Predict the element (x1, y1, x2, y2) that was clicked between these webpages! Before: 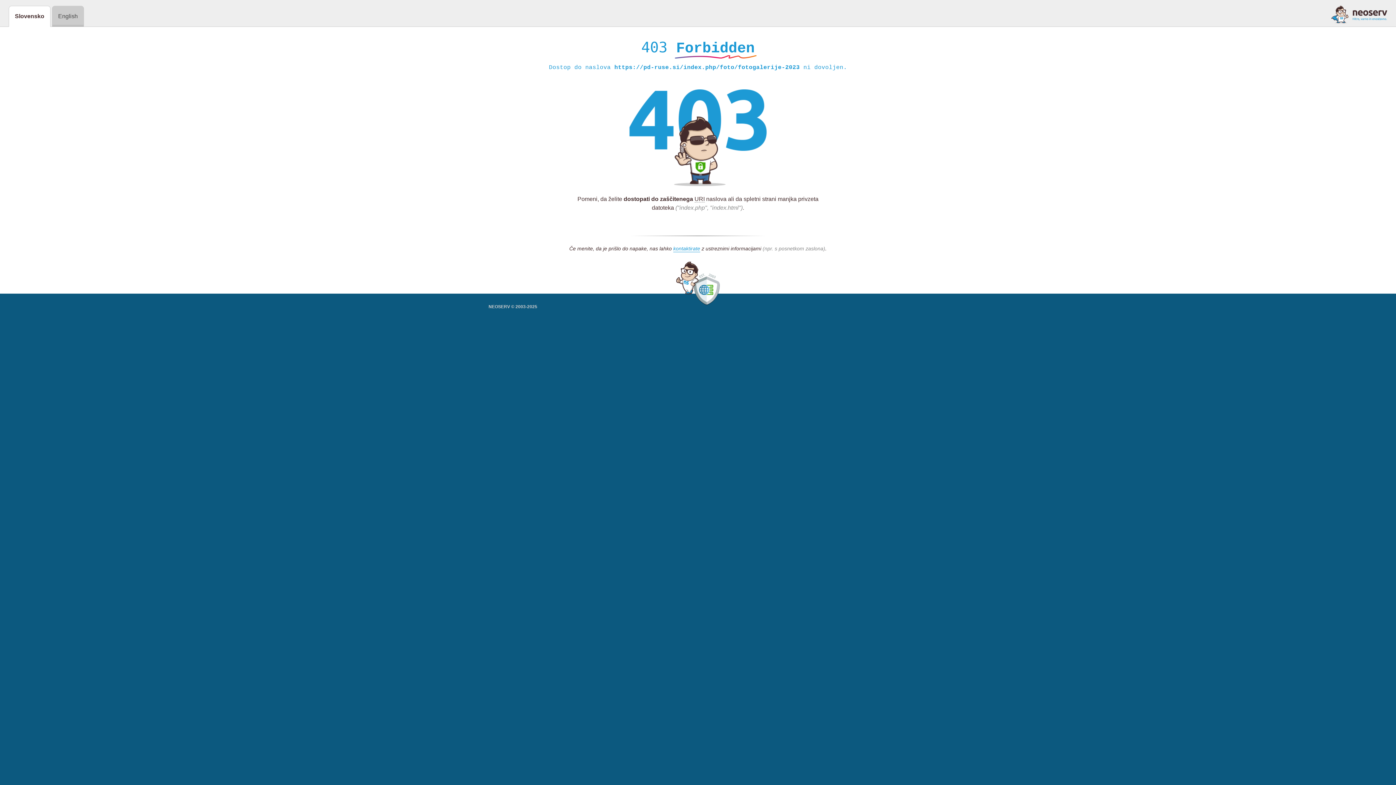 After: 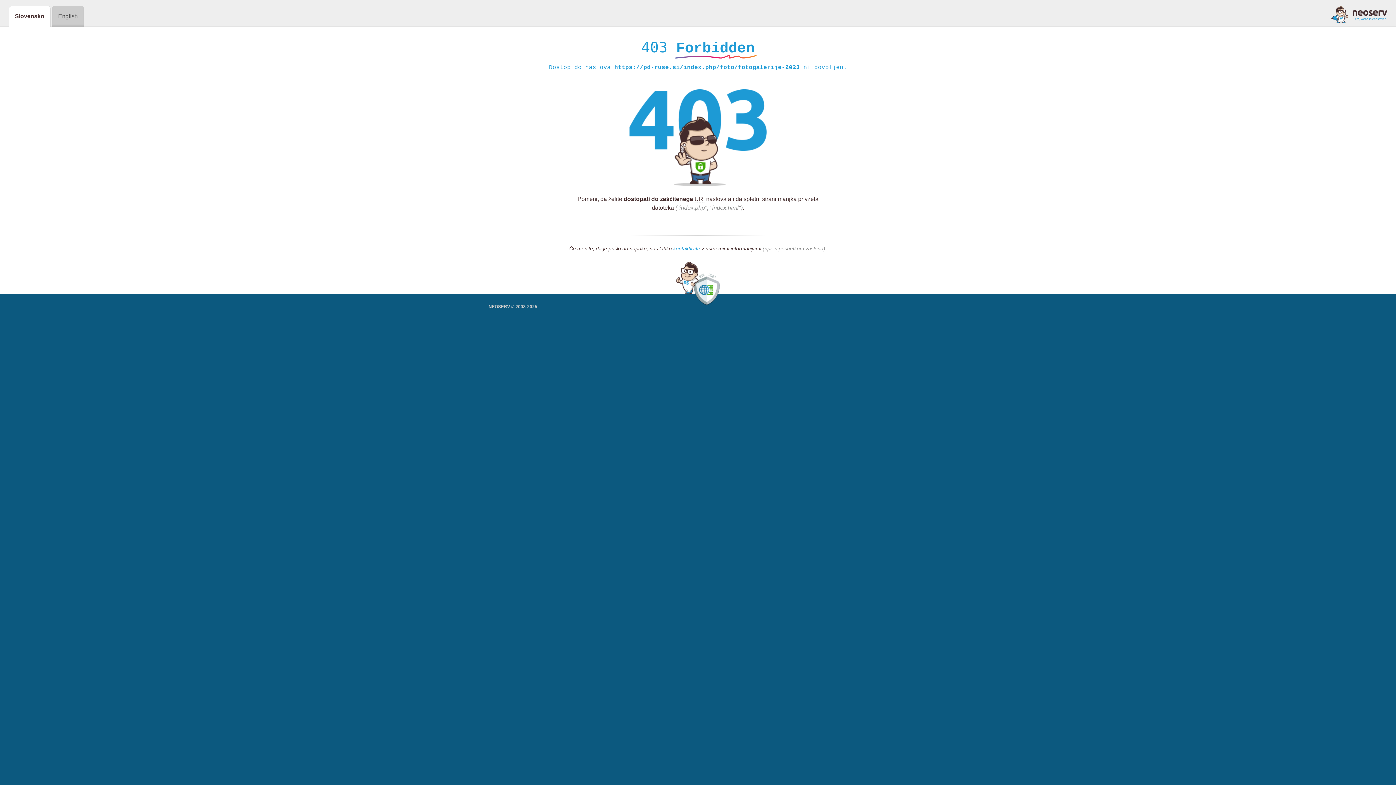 Action: bbox: (1331, 5, 1387, 23)